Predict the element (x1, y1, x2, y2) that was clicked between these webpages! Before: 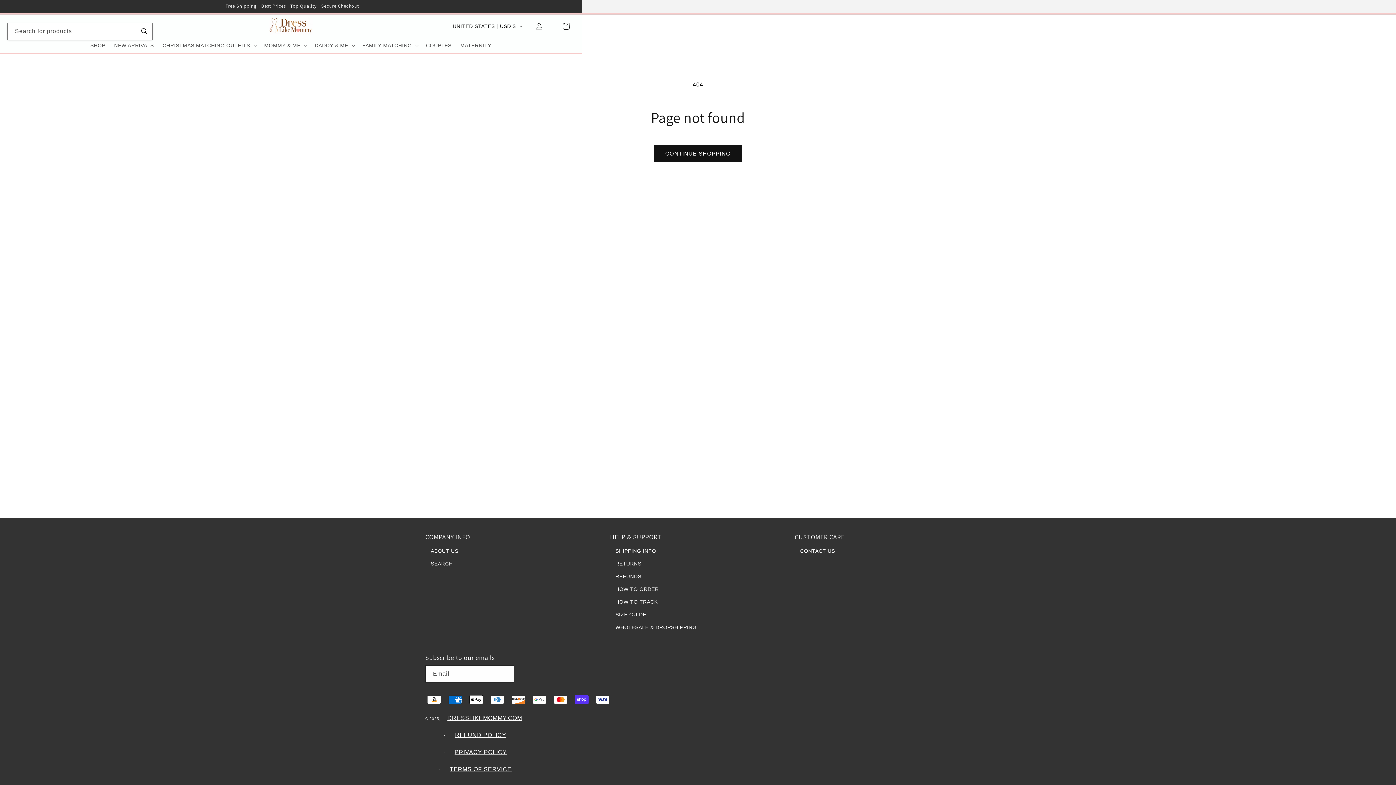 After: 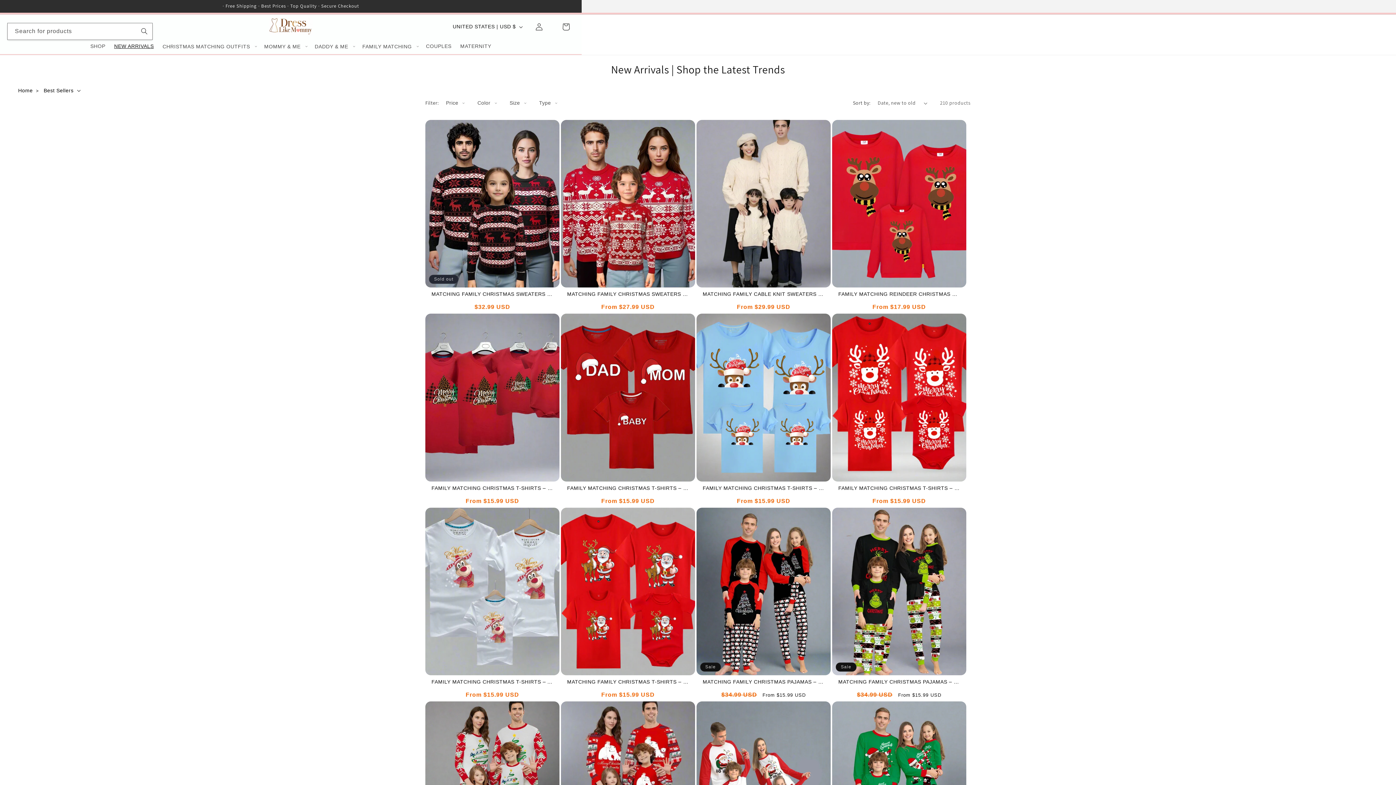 Action: bbox: (109, 37, 158, 53) label: NEW ARRIVALS